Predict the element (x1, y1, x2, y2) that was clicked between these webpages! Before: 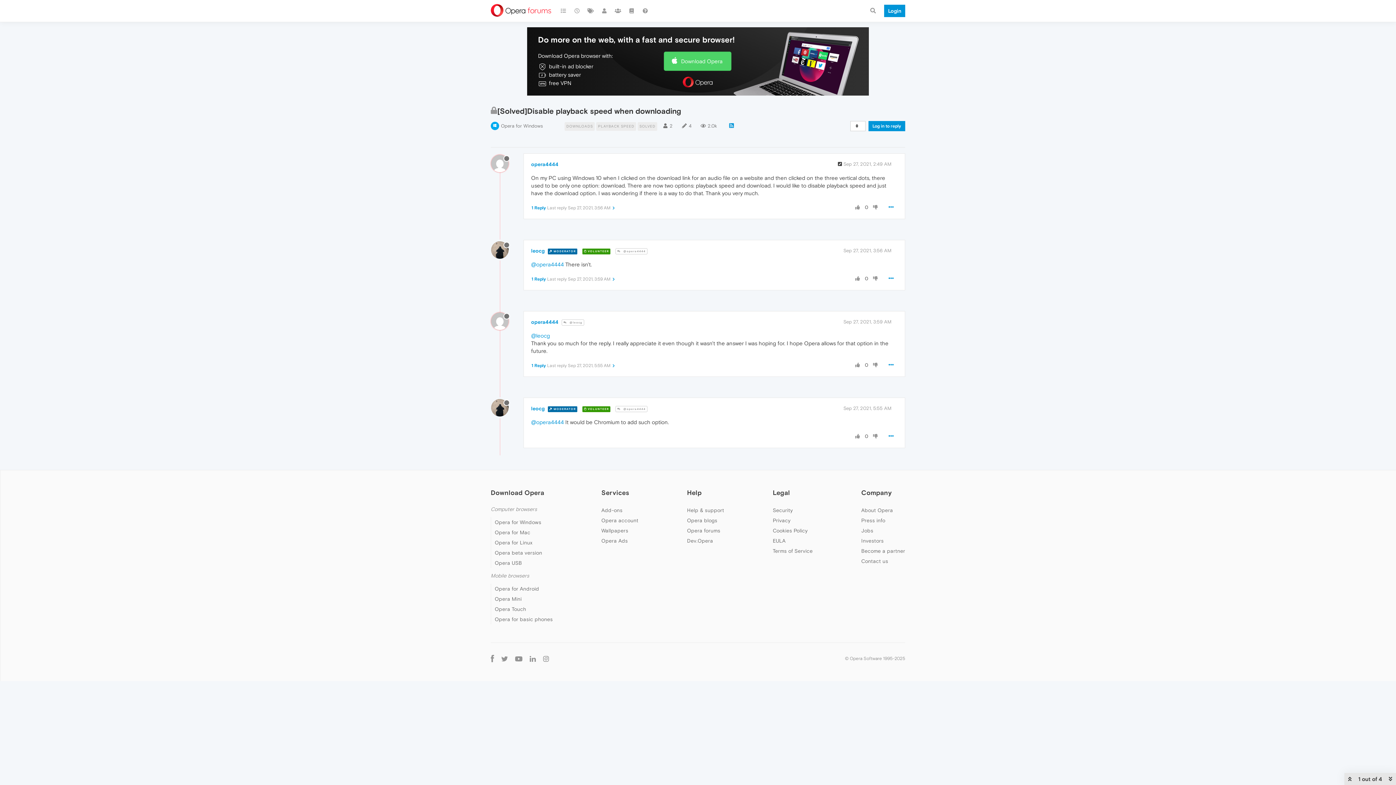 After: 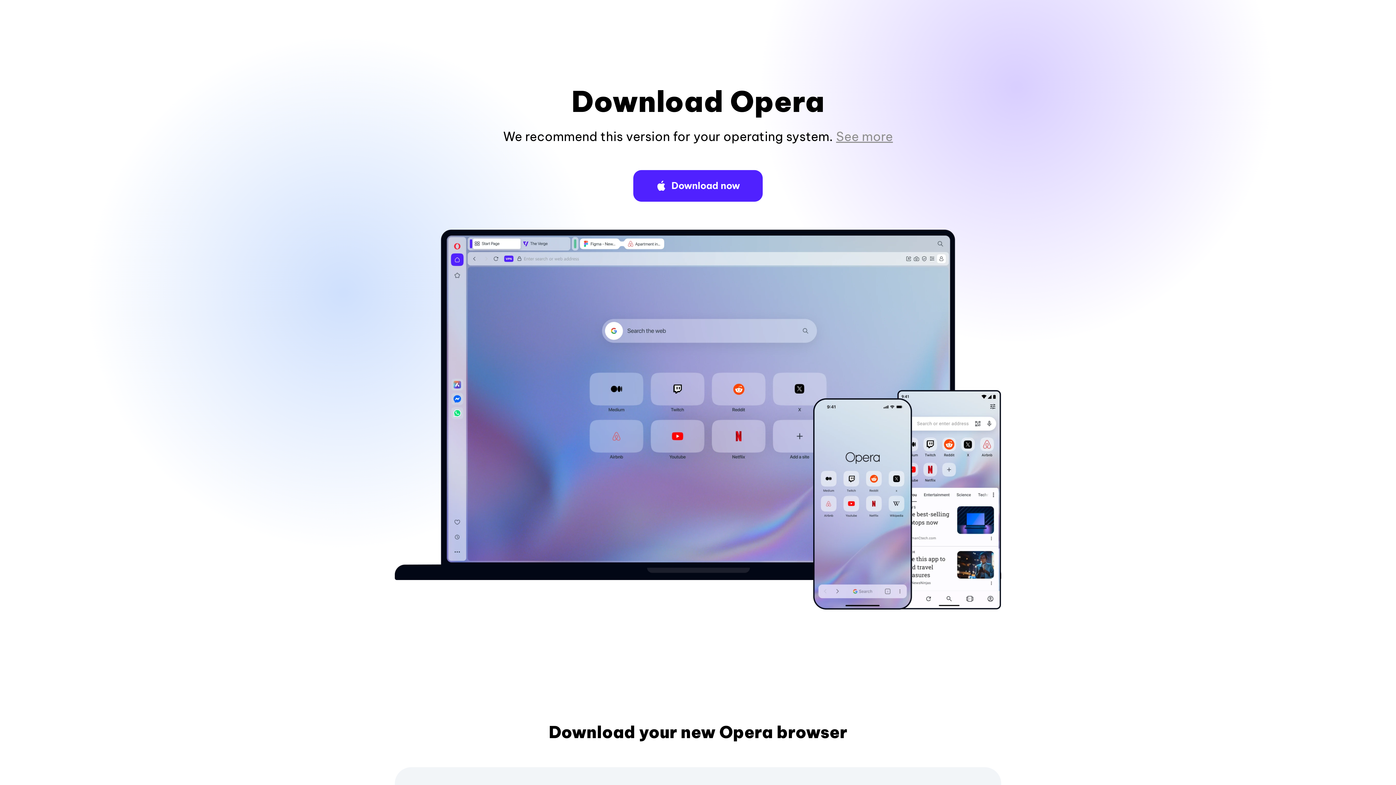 Action: label: Opera for Mac bbox: (494, 529, 530, 535)